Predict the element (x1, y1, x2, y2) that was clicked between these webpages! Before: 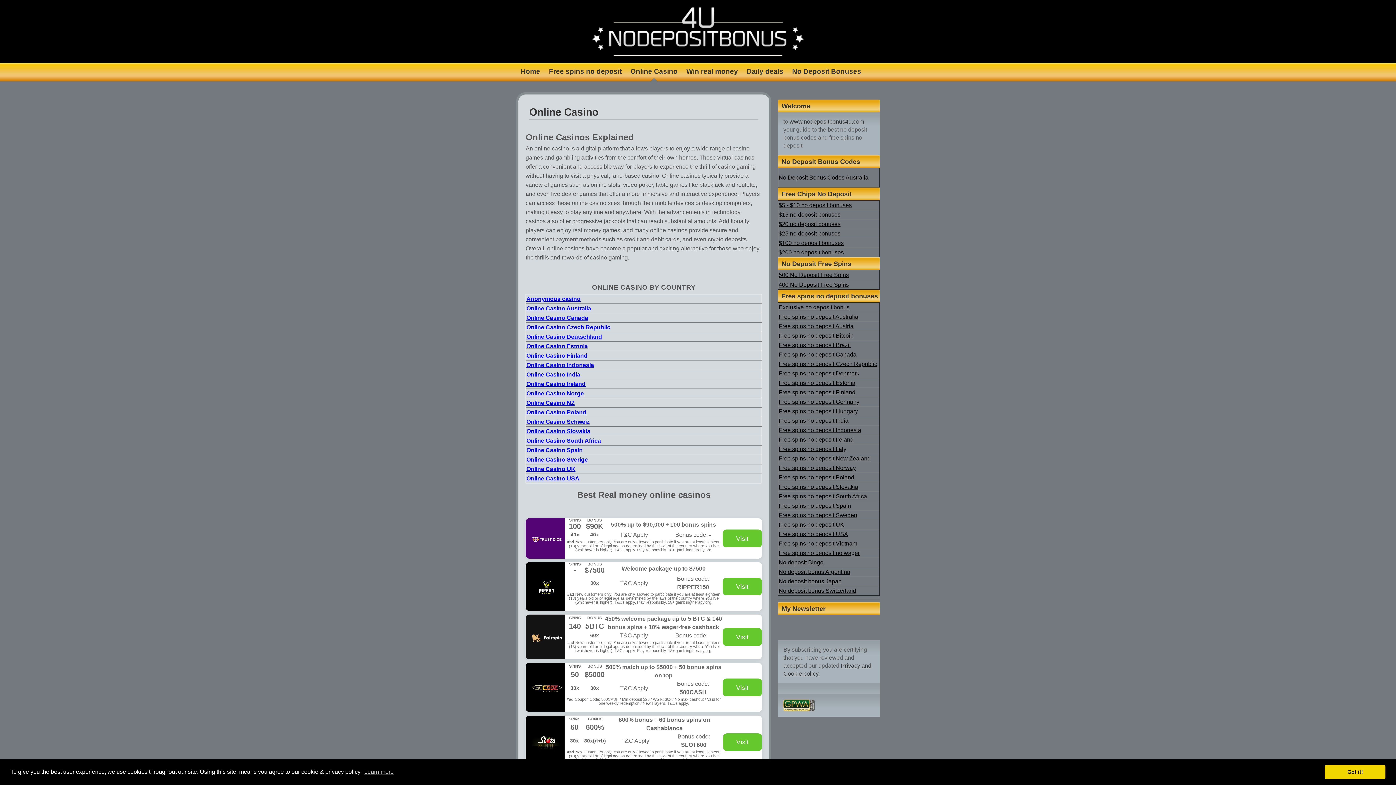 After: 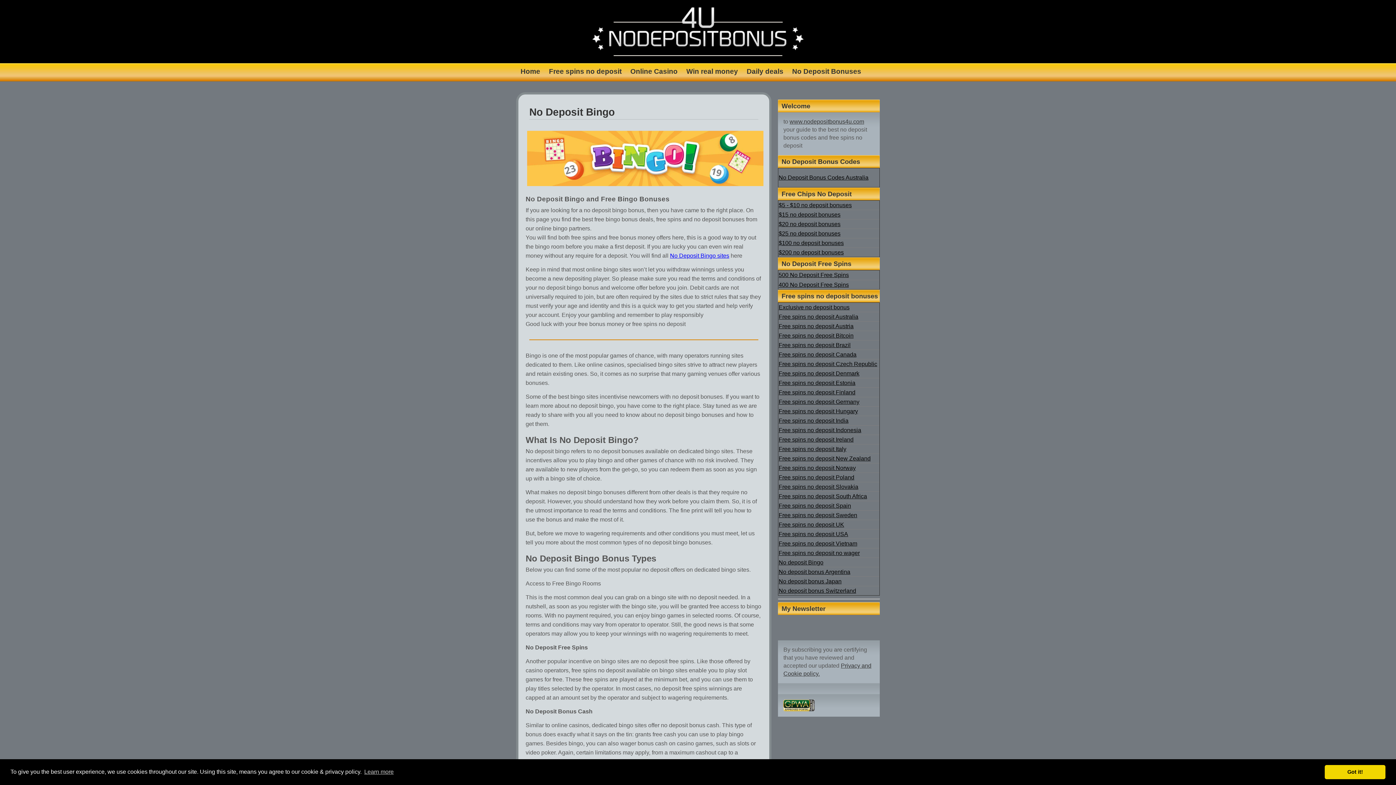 Action: bbox: (778, 559, 823, 565) label: No deposit Bingo